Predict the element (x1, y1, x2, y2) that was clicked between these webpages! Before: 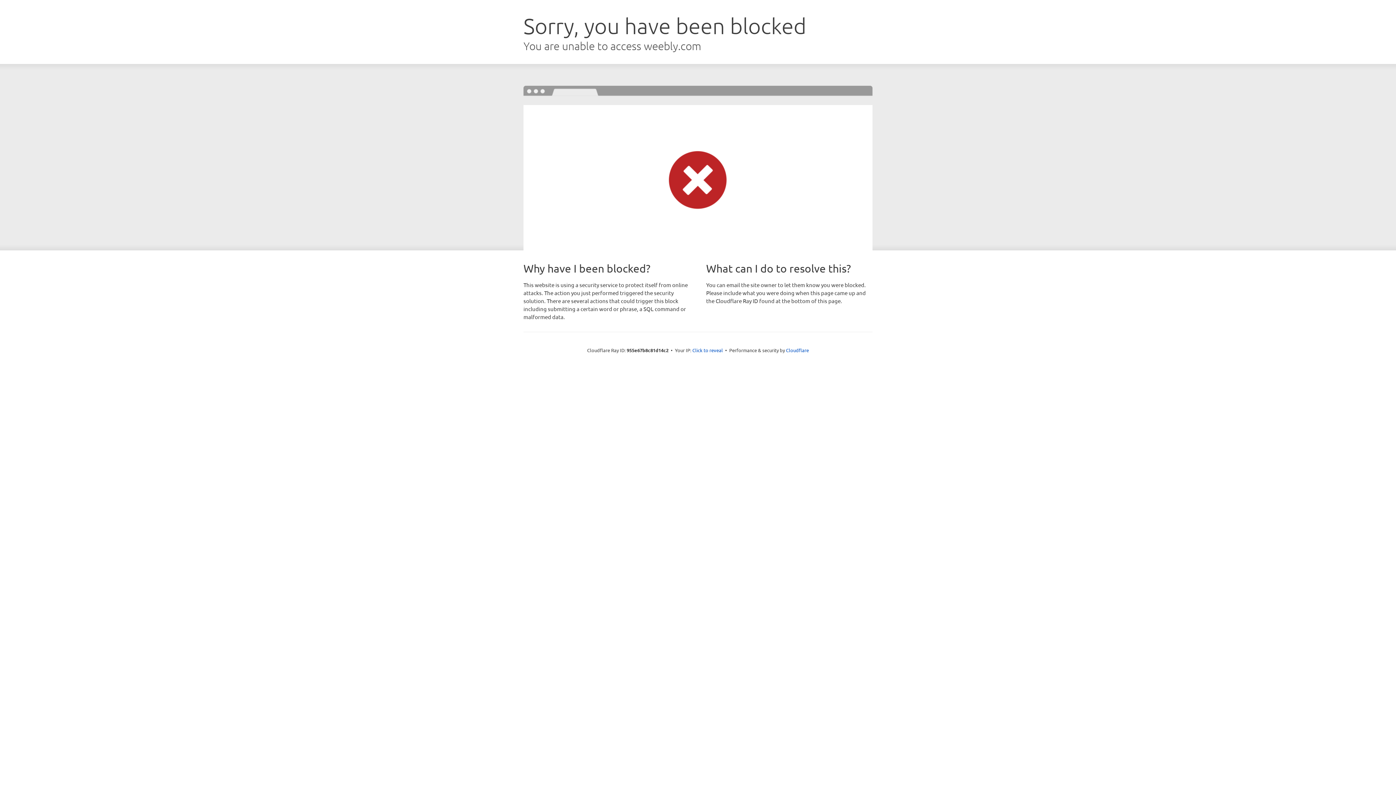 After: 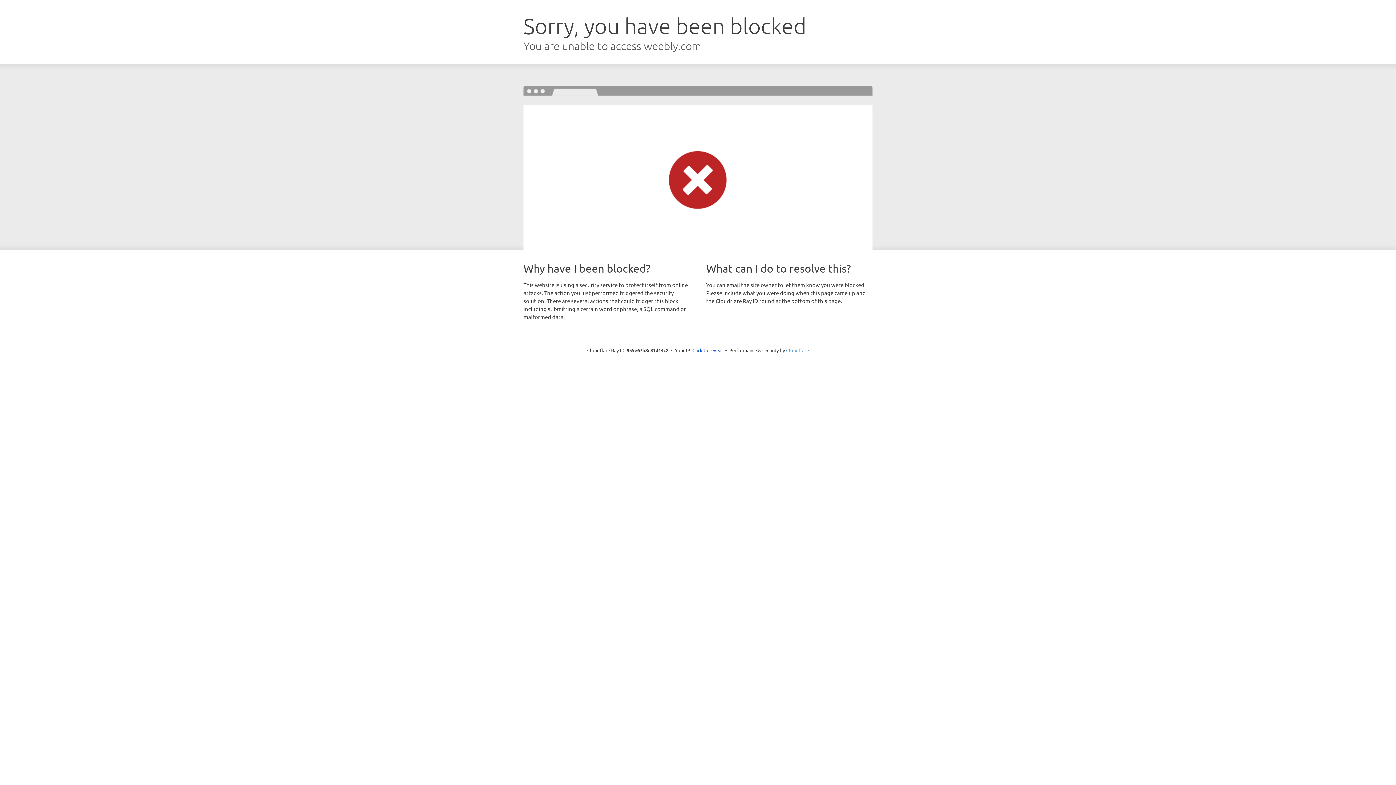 Action: bbox: (786, 347, 809, 353) label: Cloudflare